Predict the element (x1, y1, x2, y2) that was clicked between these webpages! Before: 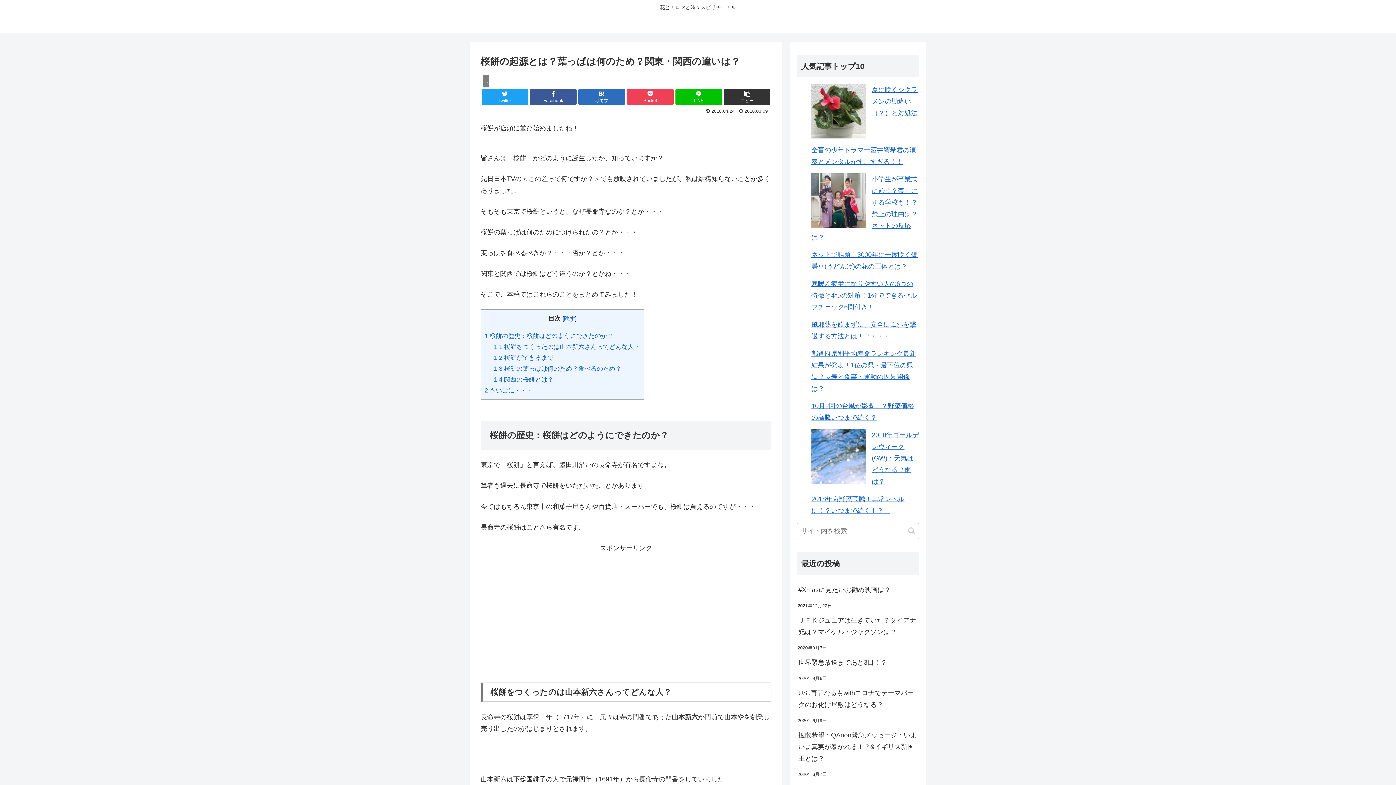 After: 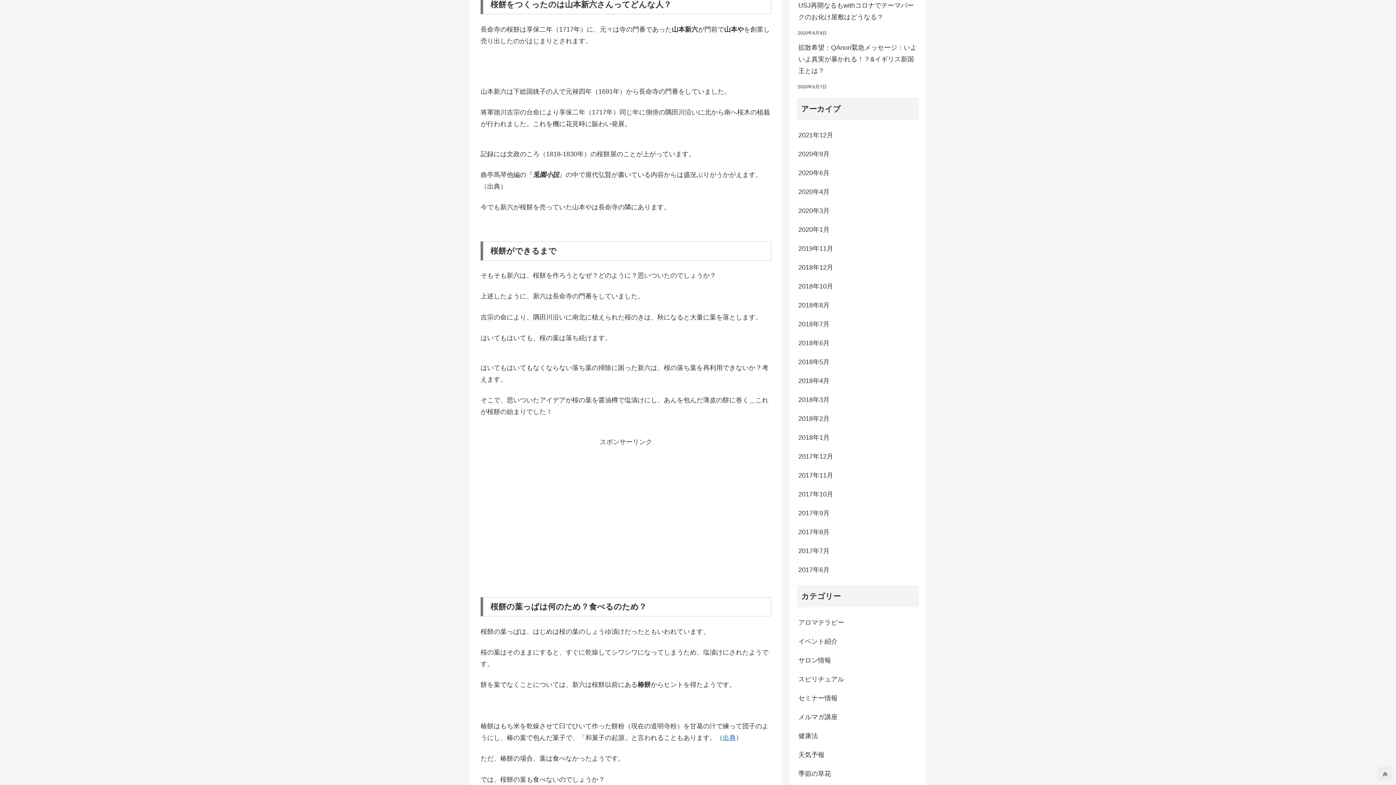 Action: label: 1.1 桜餅をつくったのは山本新六さんってどんな人？ bbox: (494, 343, 640, 350)